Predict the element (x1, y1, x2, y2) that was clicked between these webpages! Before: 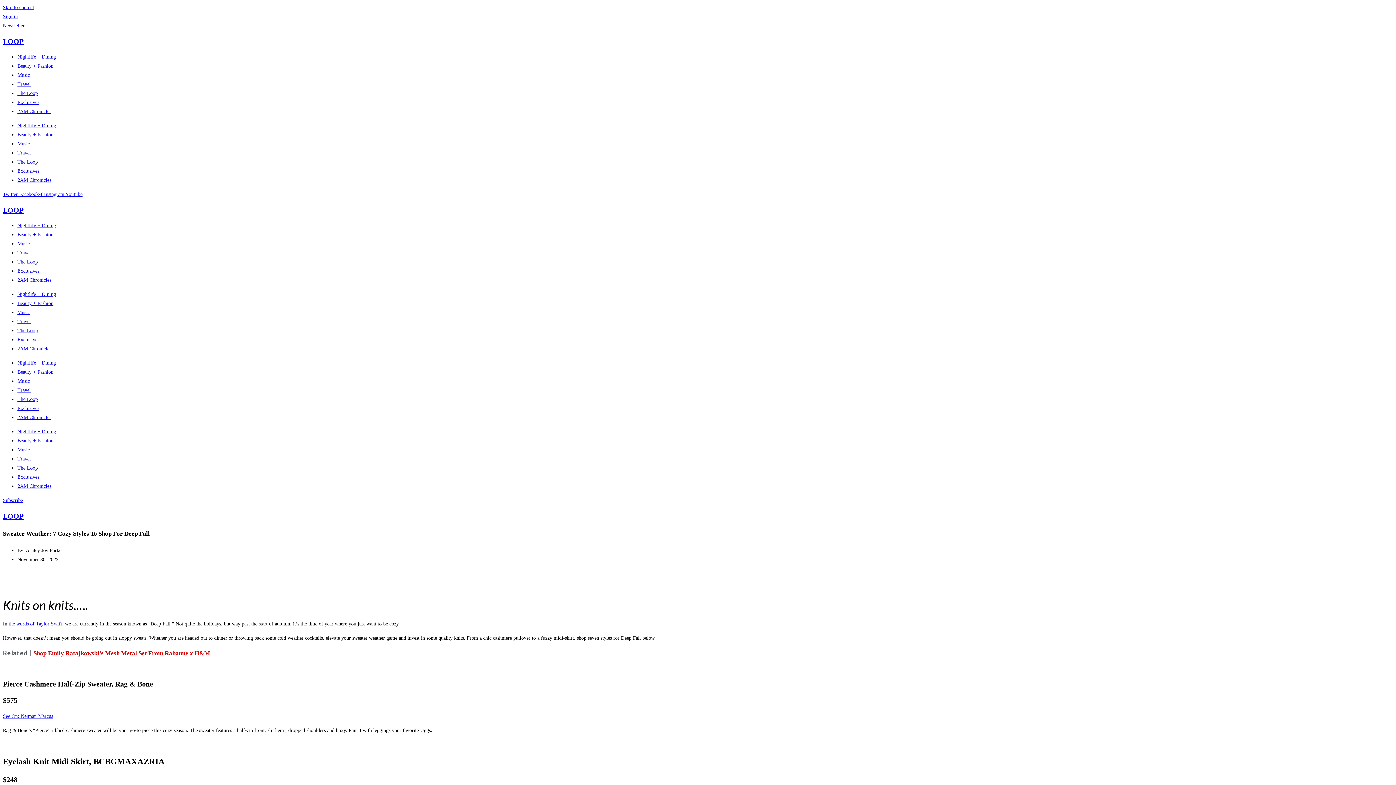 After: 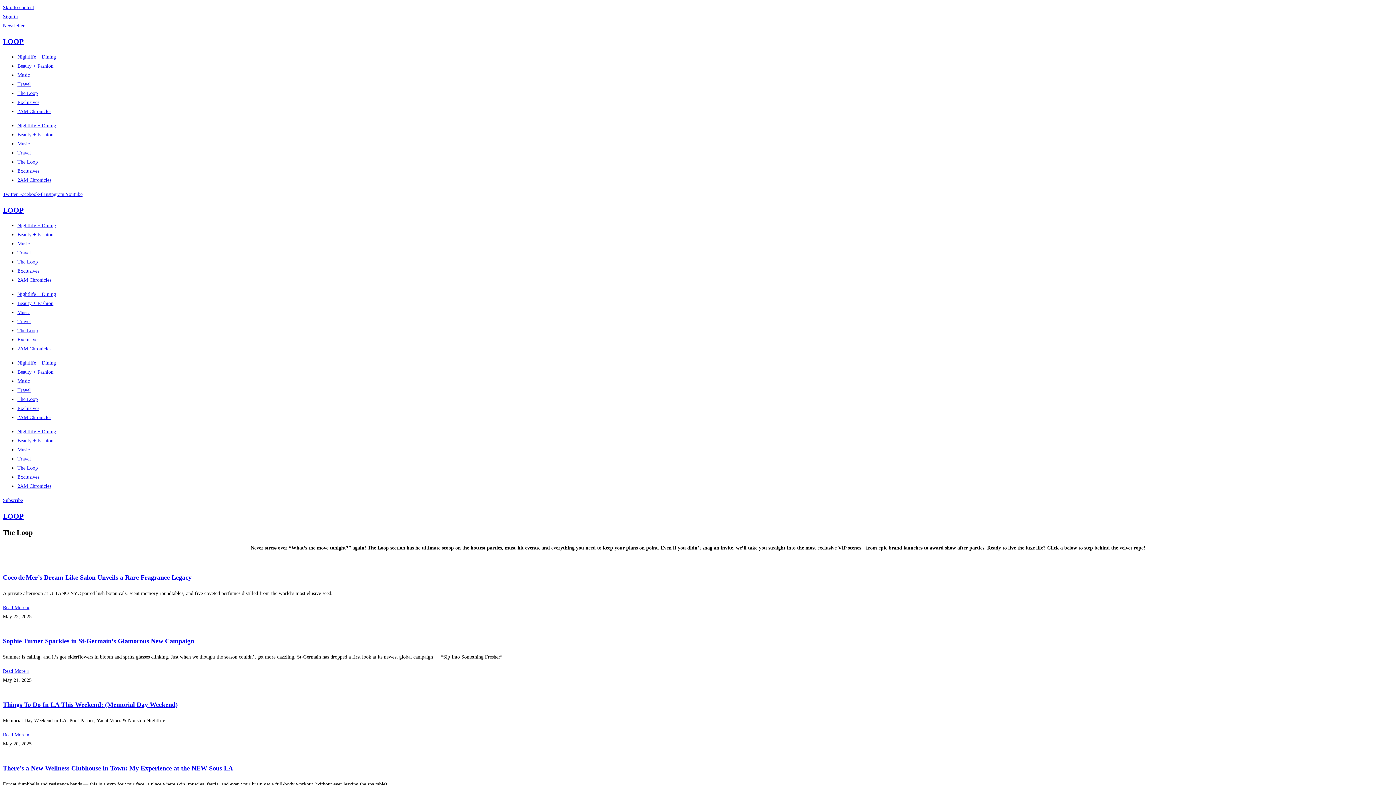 Action: label: The Loop bbox: (17, 396, 37, 402)